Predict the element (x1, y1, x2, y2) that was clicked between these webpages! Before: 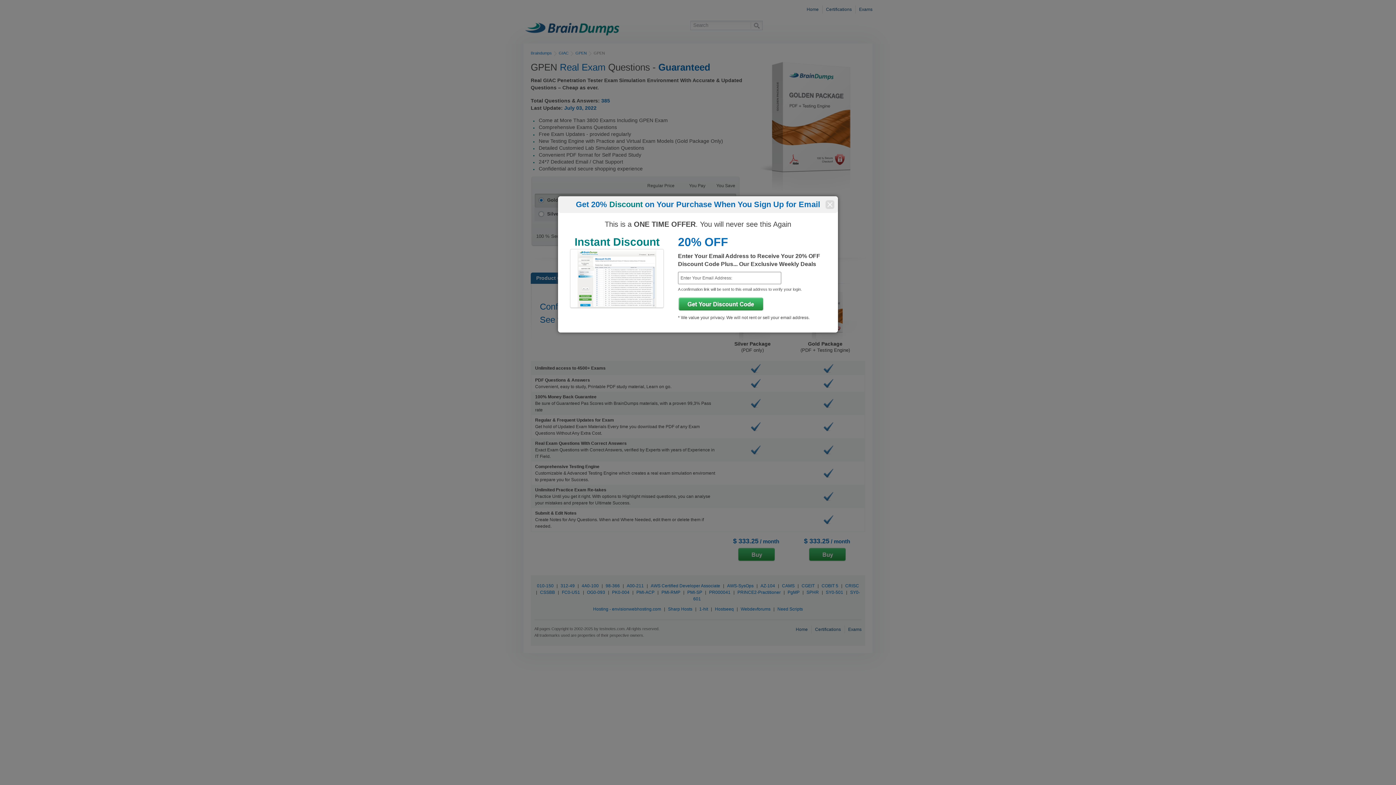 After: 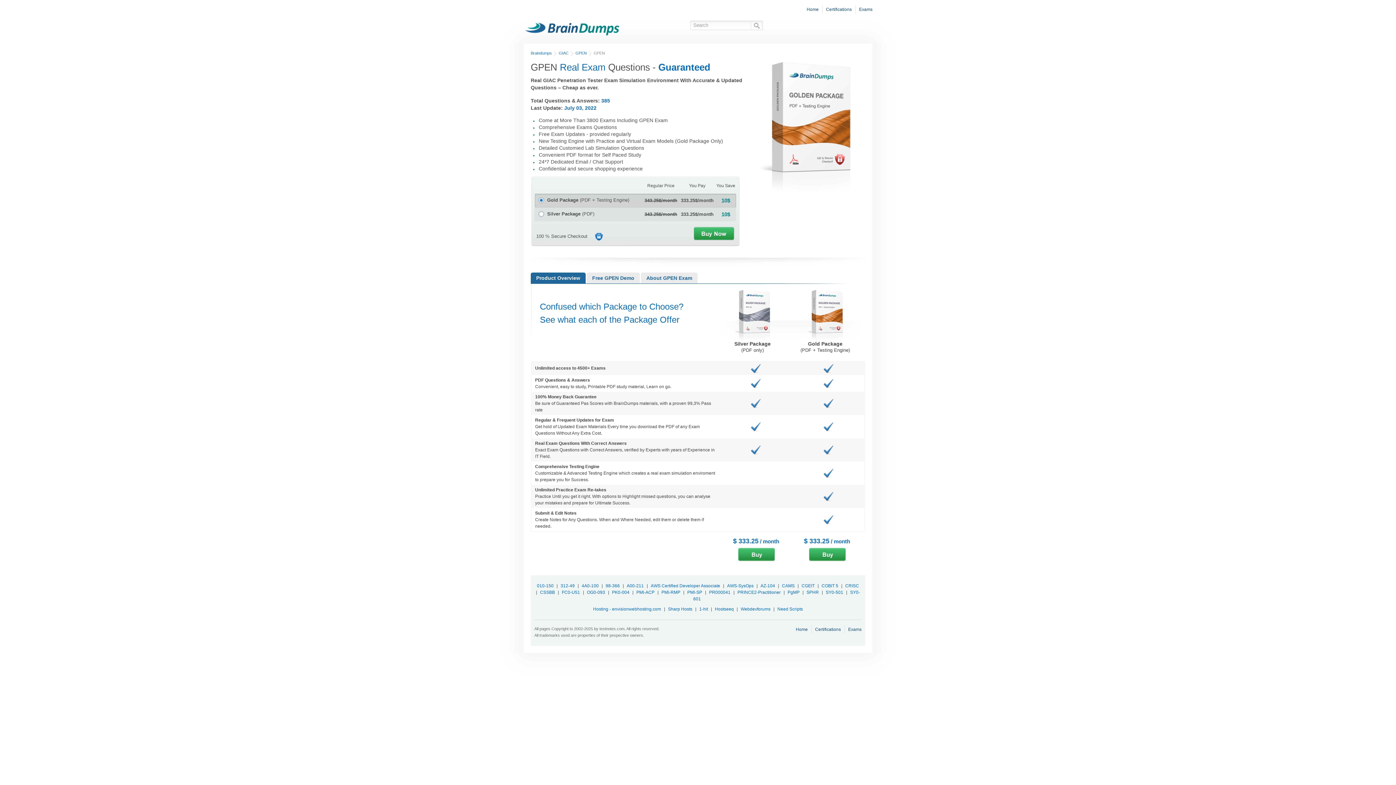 Action: bbox: (825, 199, 834, 209)